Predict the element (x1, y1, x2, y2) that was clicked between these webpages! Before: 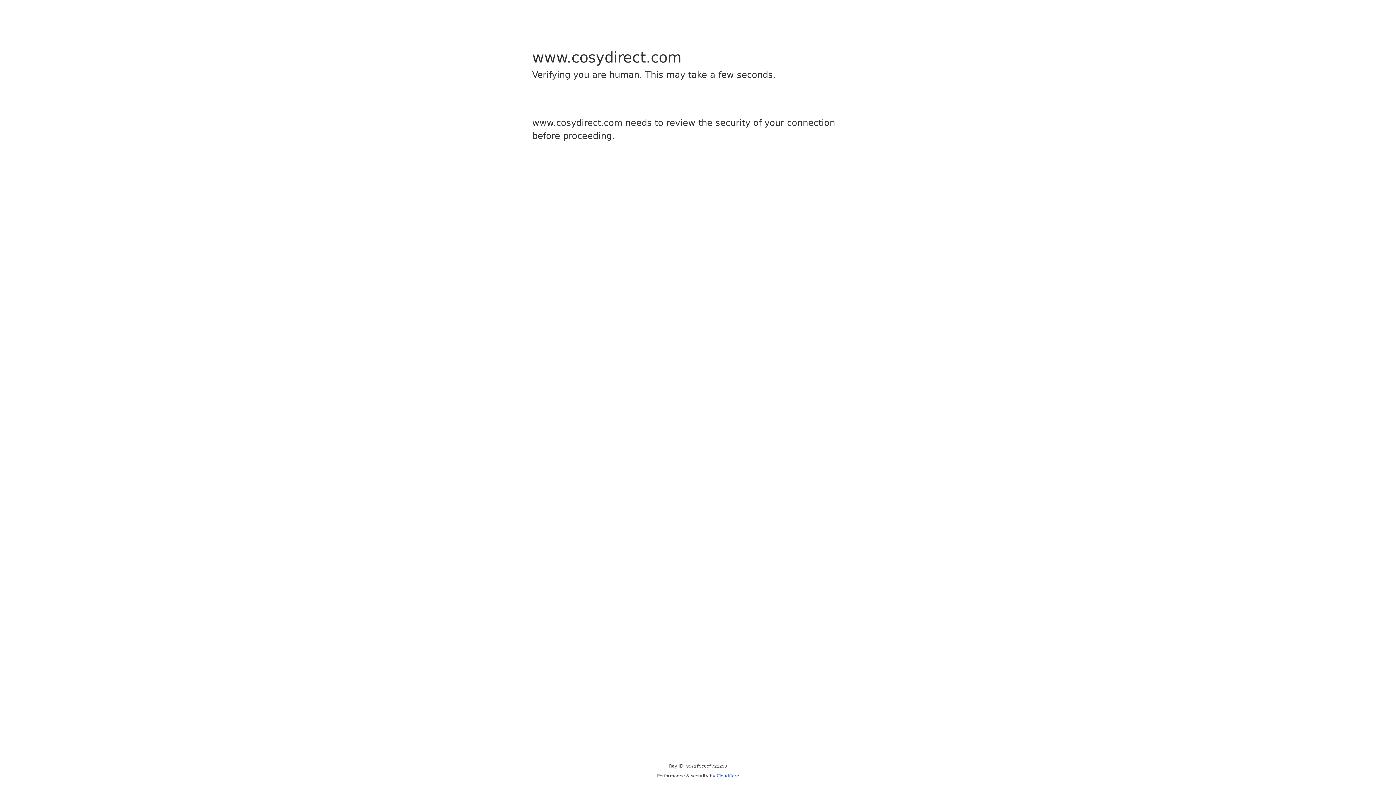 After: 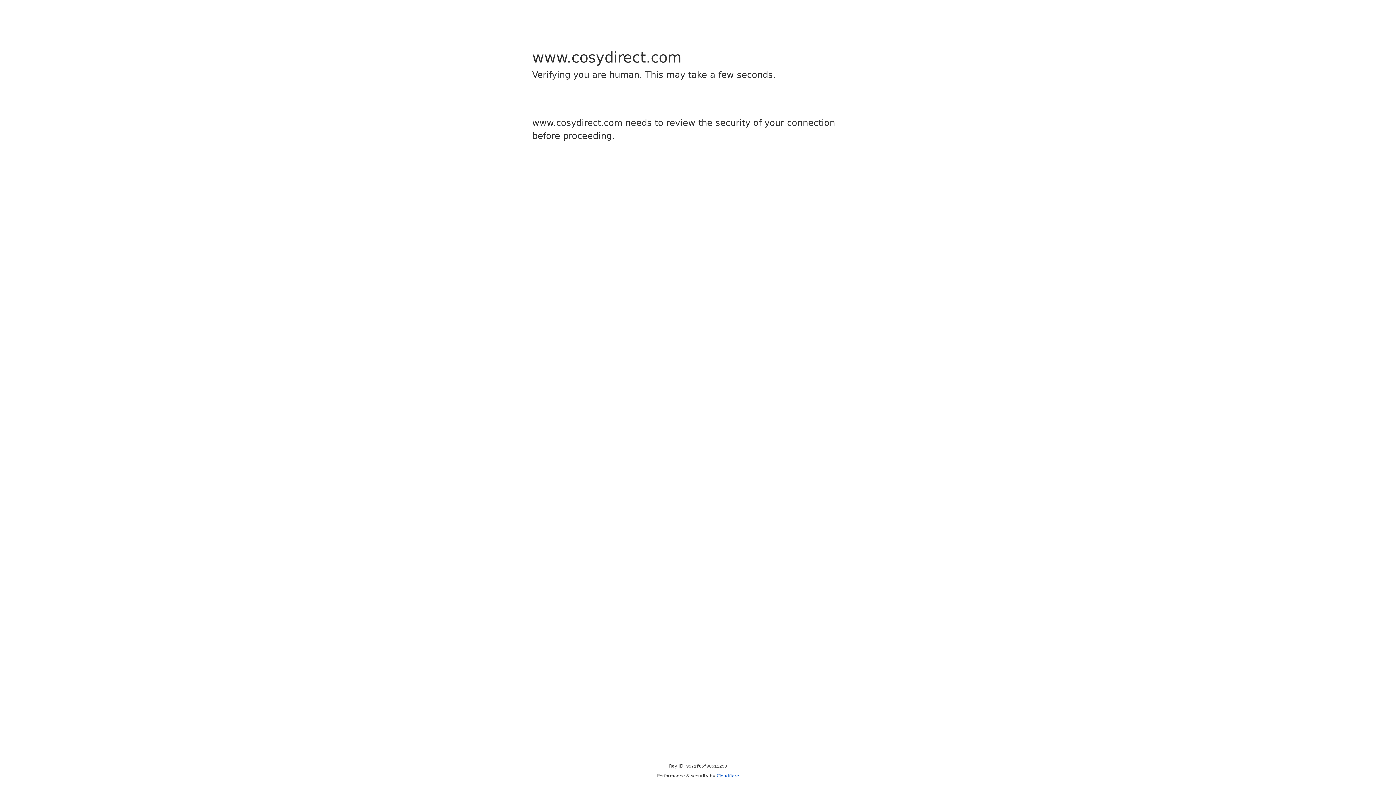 Action: label: Cloudflare bbox: (716, 773, 739, 778)